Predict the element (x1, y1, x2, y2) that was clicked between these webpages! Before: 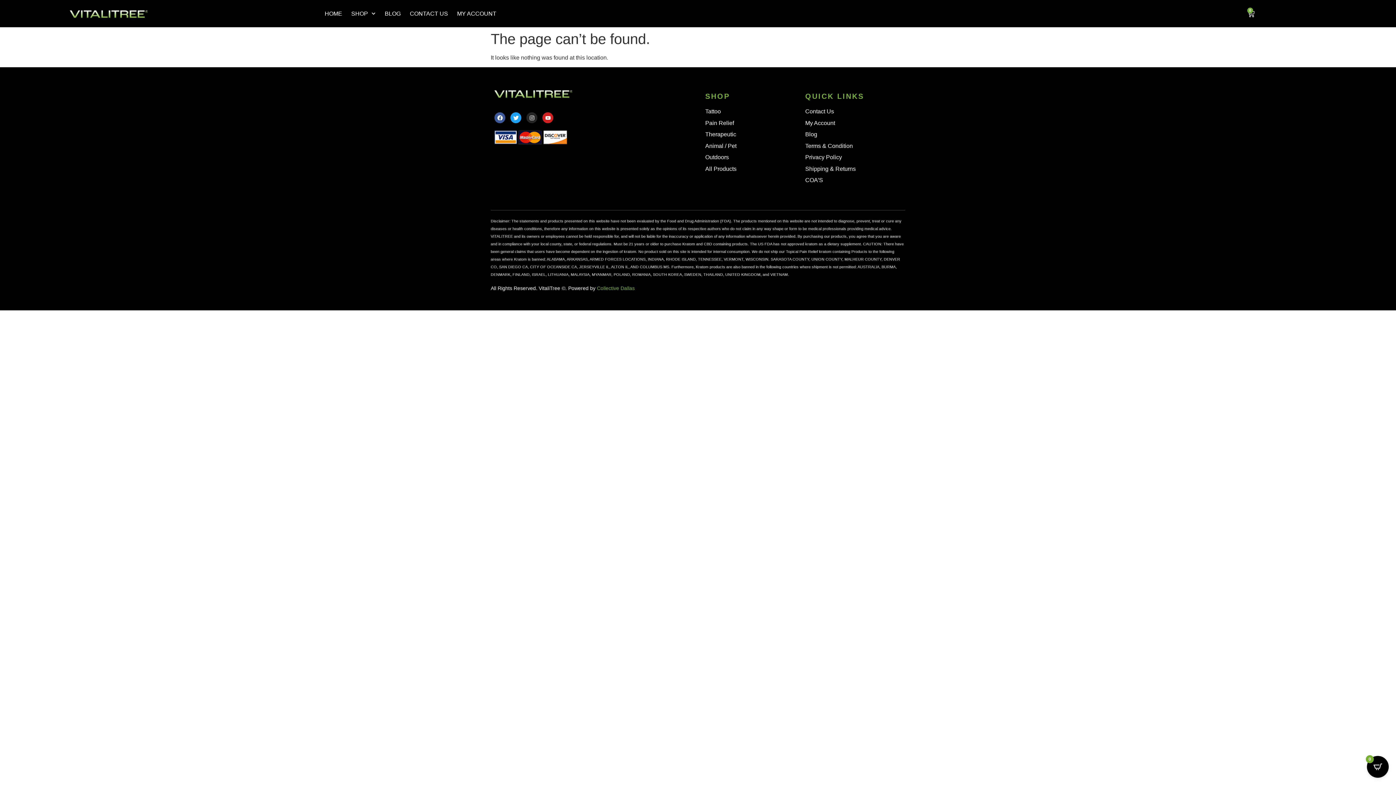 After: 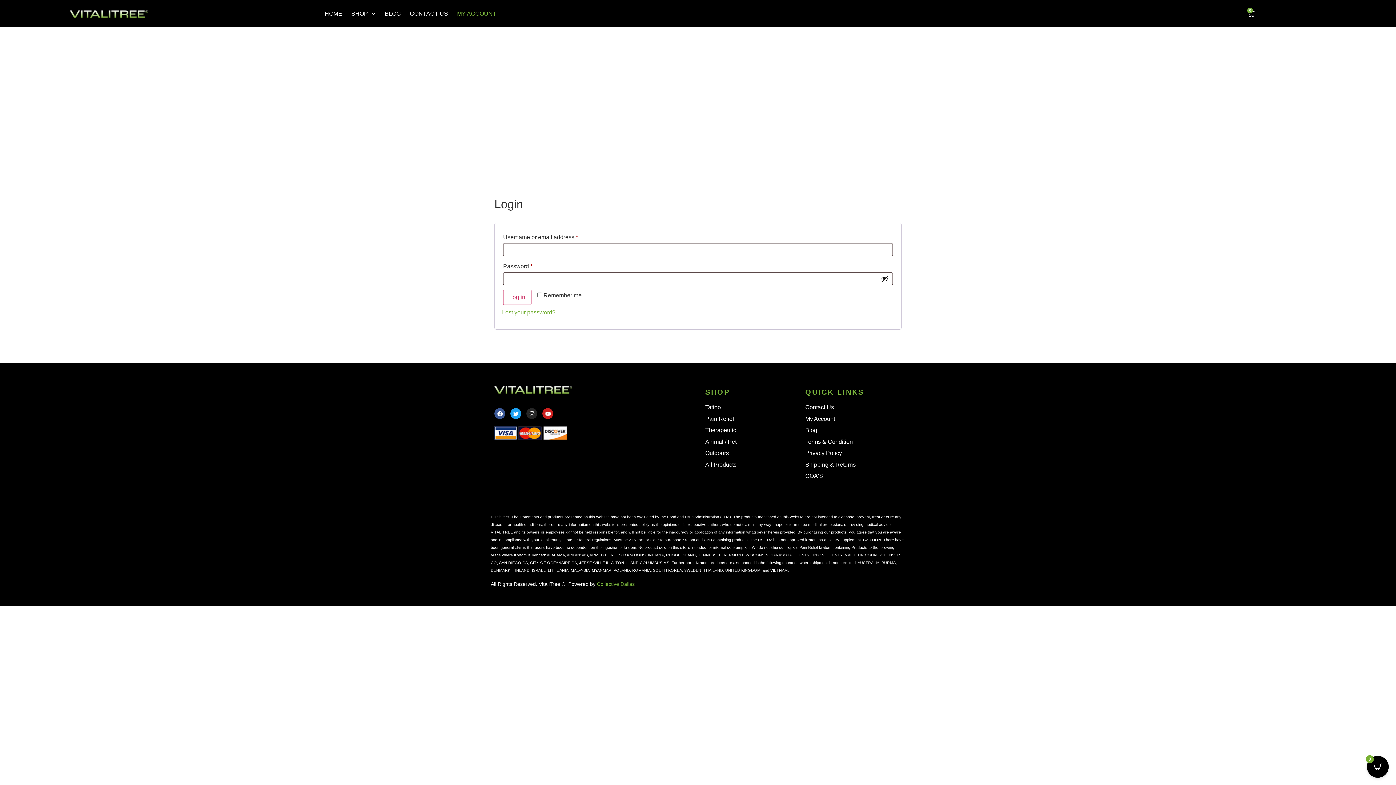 Action: bbox: (453, 5, 500, 22) label: MY ACCOUNT